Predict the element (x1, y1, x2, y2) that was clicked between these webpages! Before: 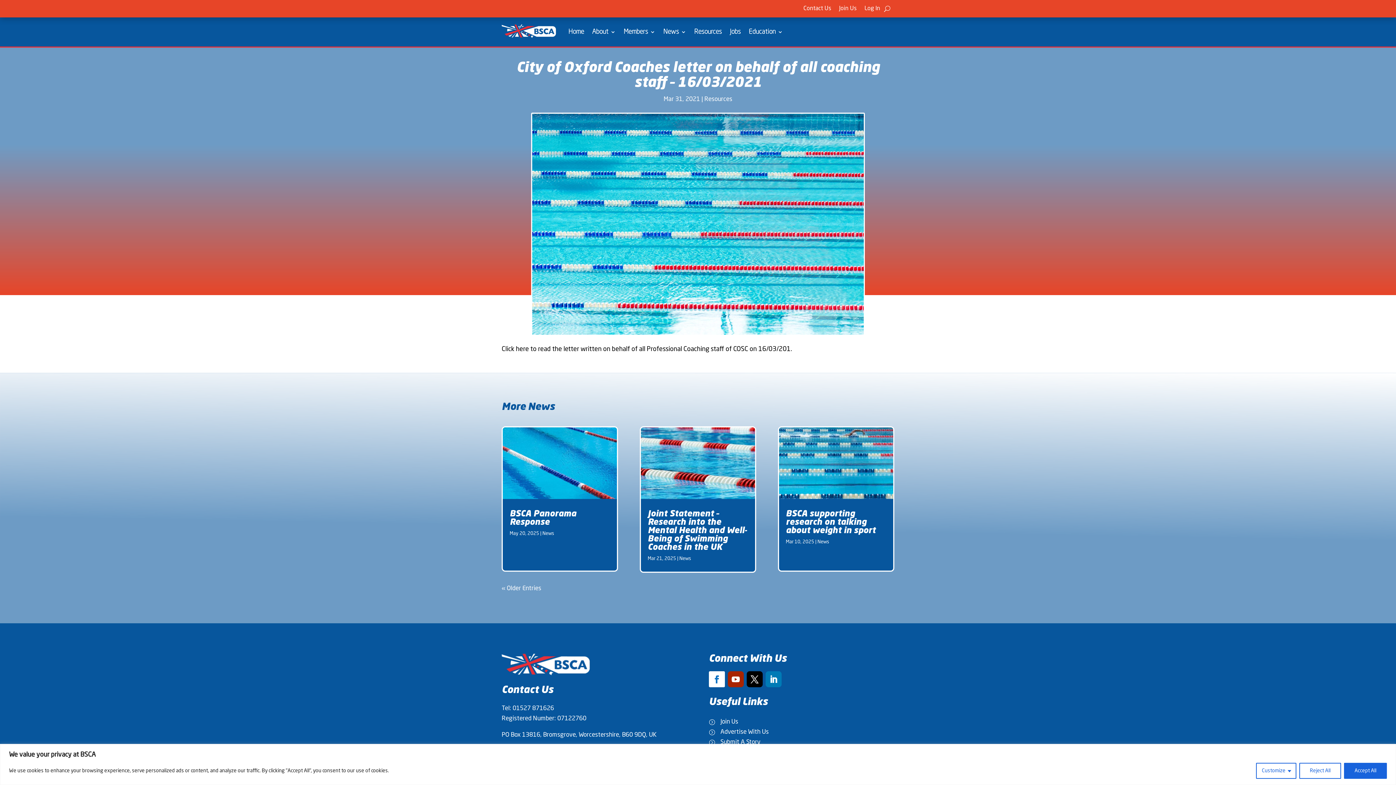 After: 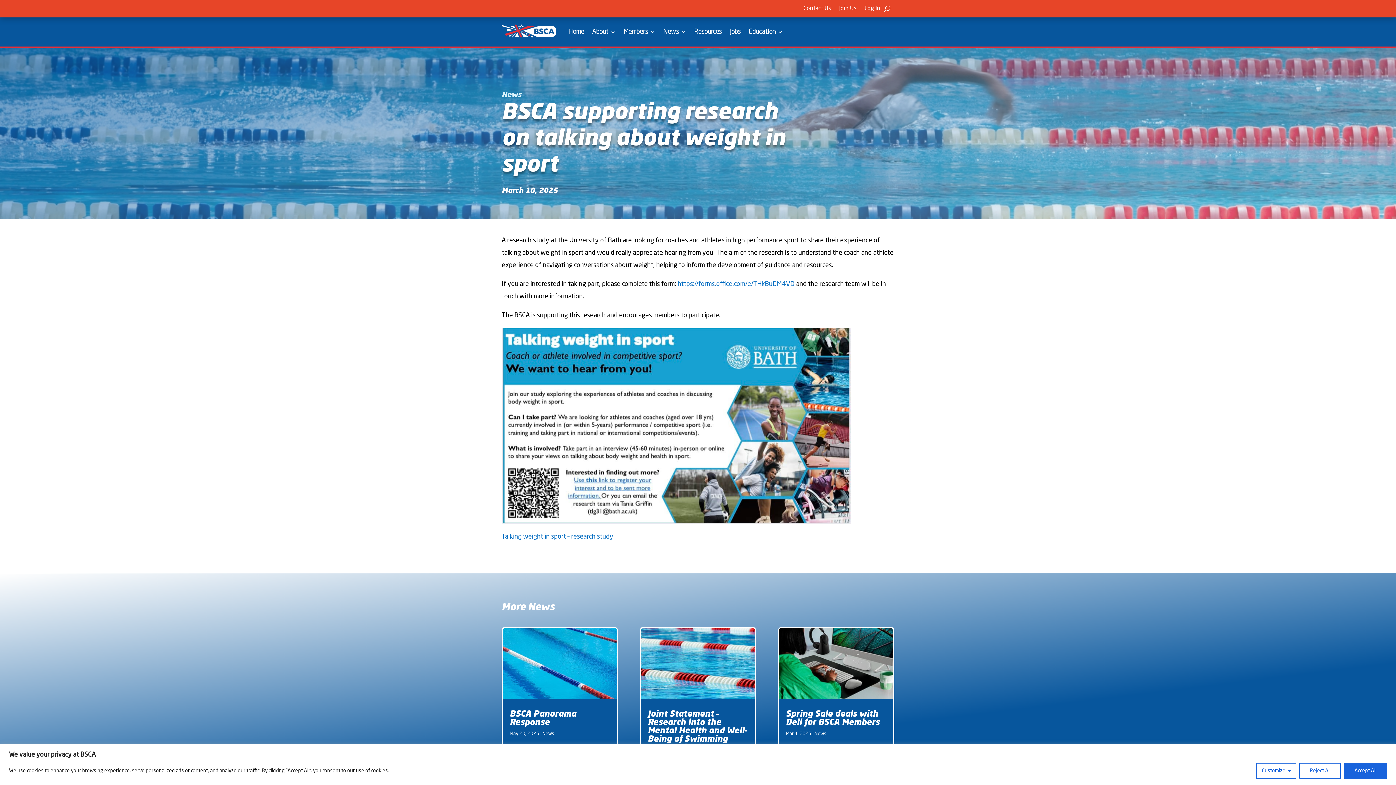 Action: bbox: (778, 427, 893, 499)